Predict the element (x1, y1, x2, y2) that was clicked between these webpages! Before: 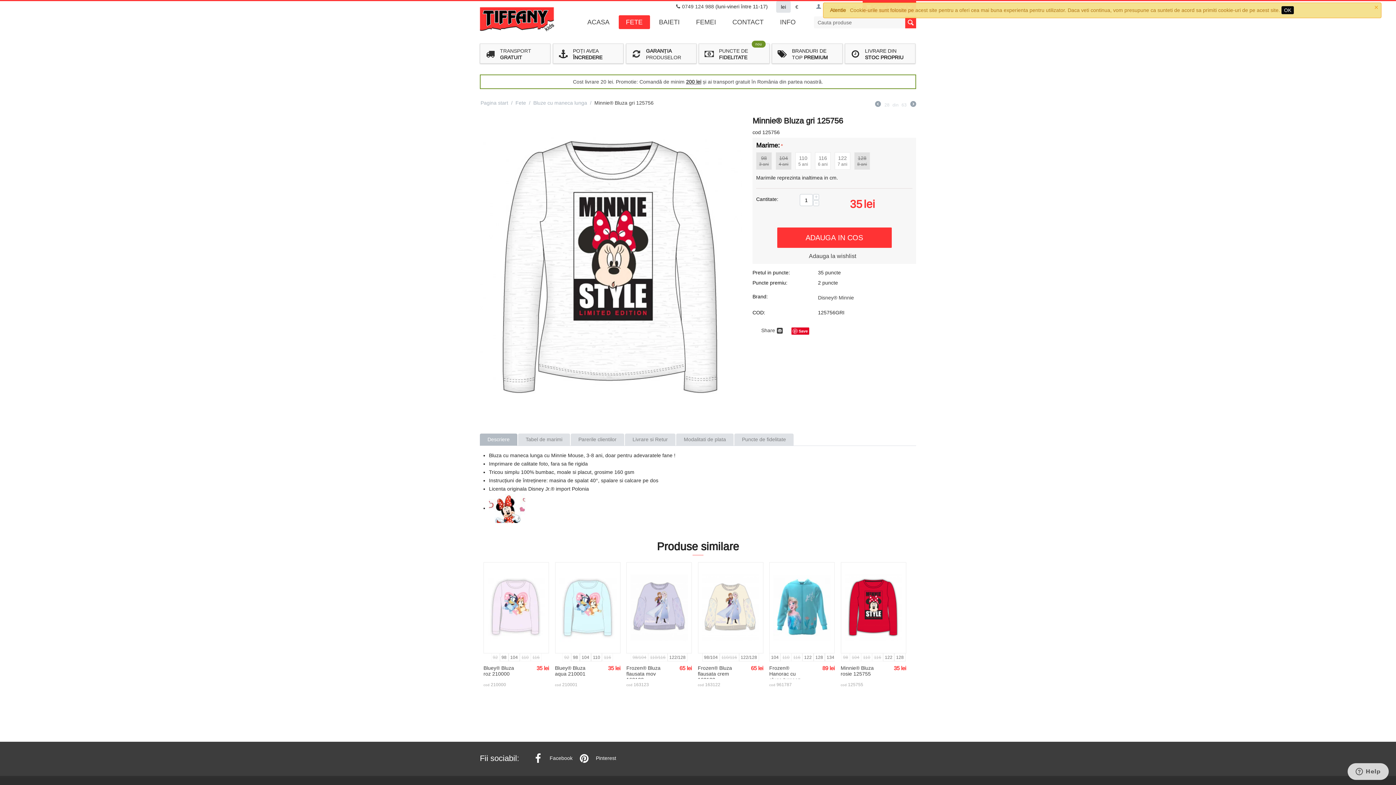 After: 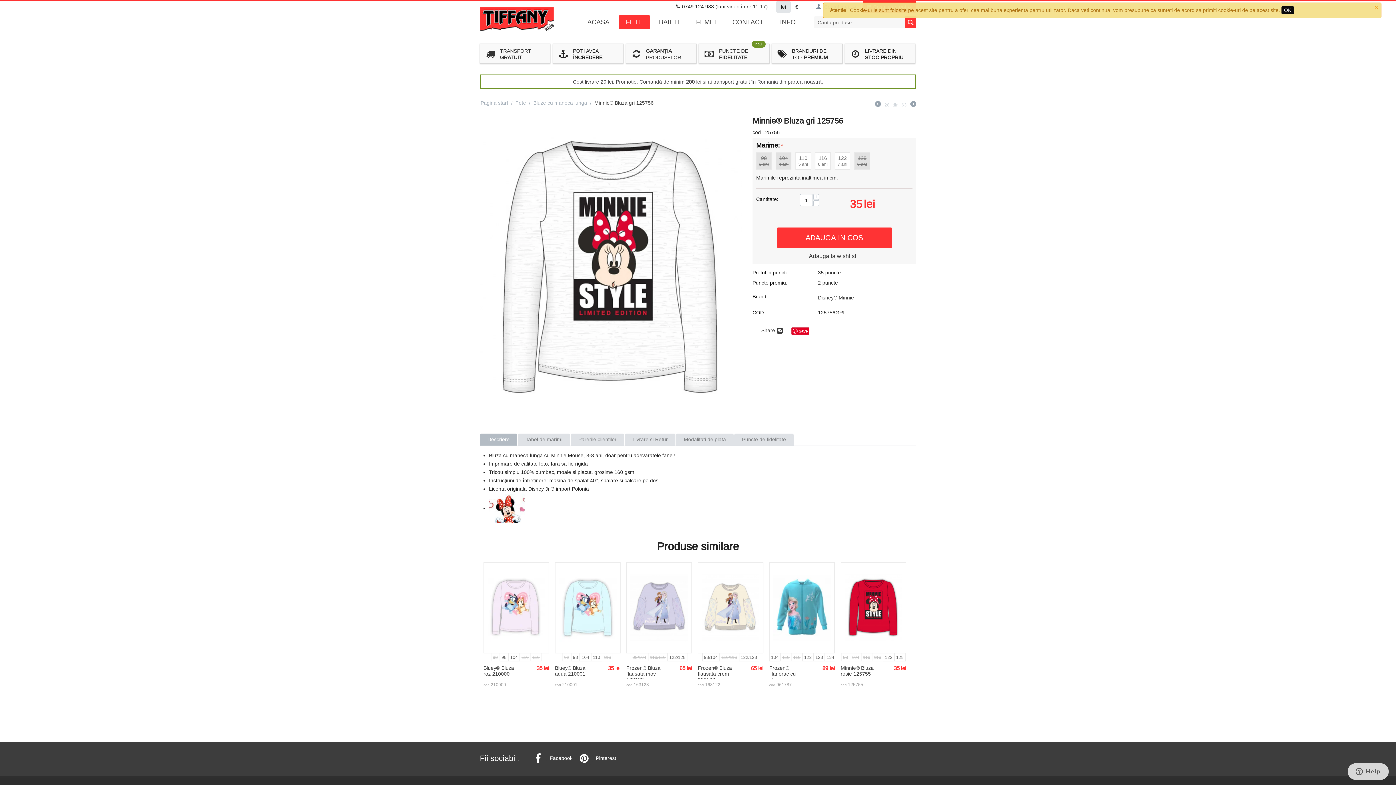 Action: bbox: (676, 3, 714, 9) label: 0749 124 988